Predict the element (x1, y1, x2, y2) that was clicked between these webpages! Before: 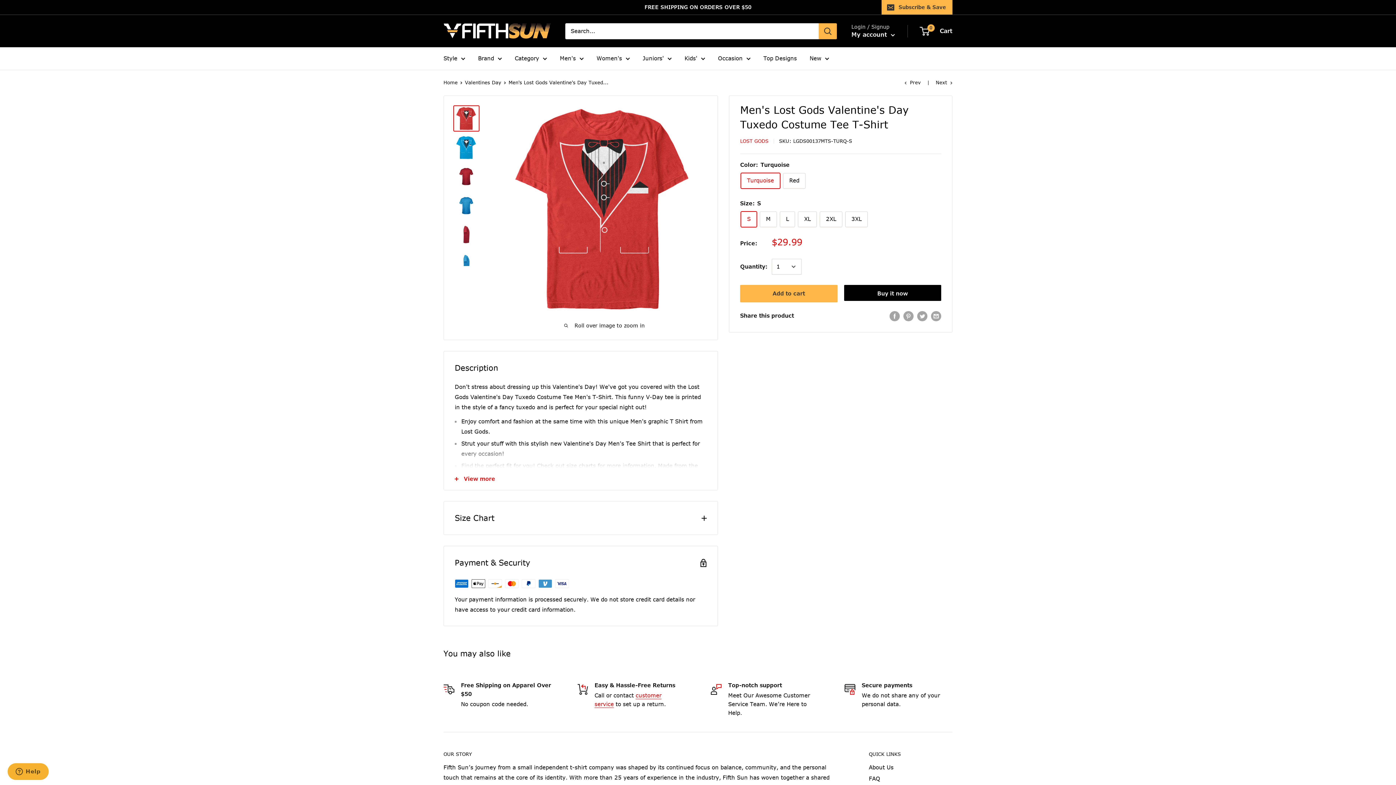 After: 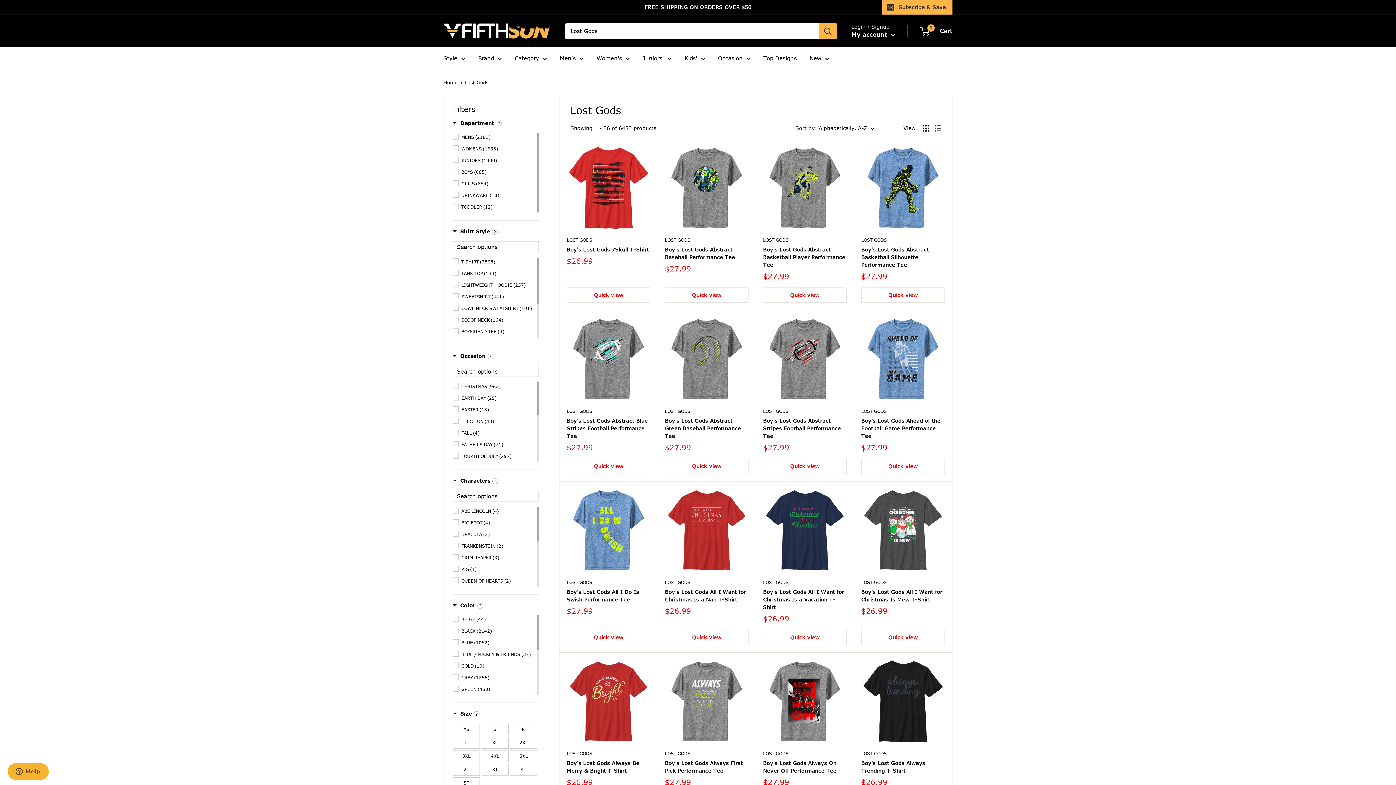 Action: bbox: (740, 138, 768, 144) label: LOST GODS